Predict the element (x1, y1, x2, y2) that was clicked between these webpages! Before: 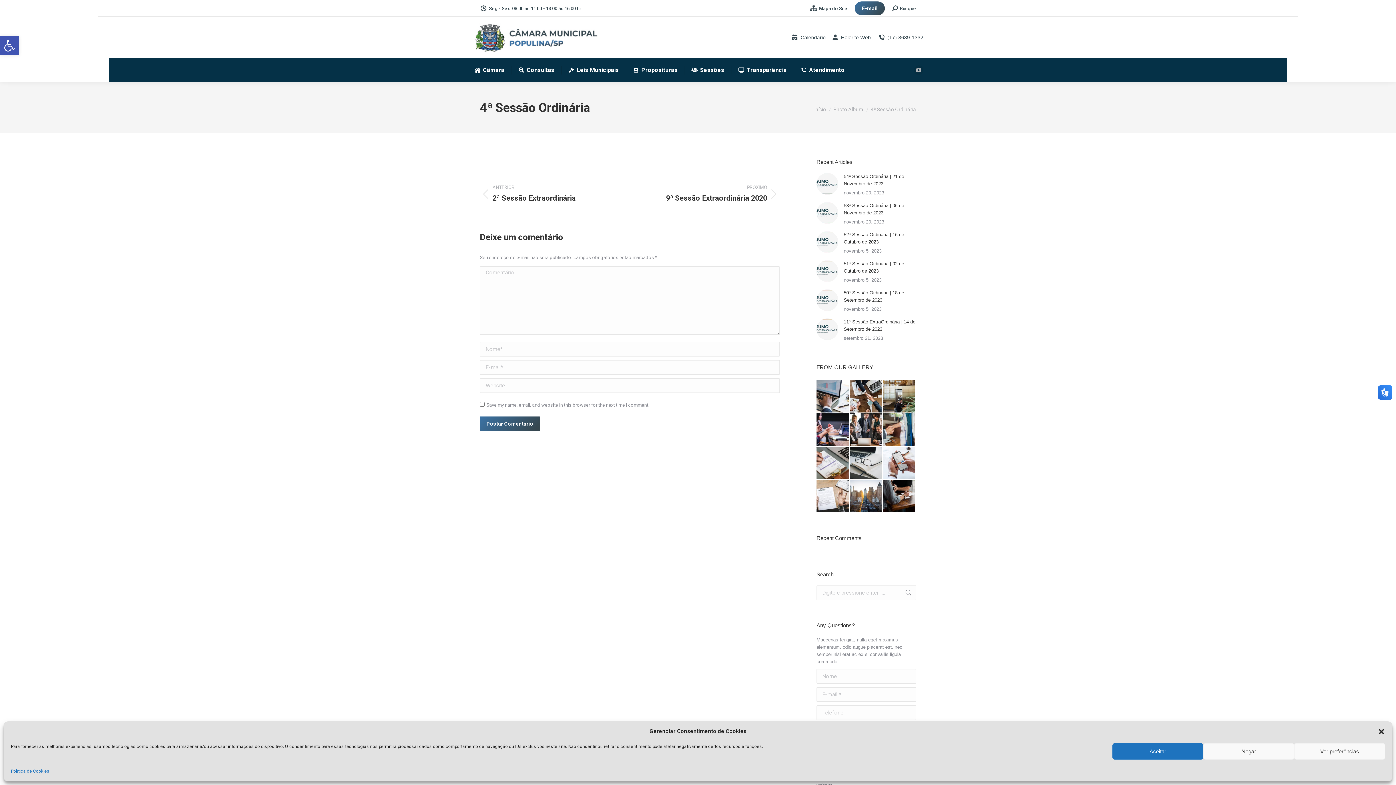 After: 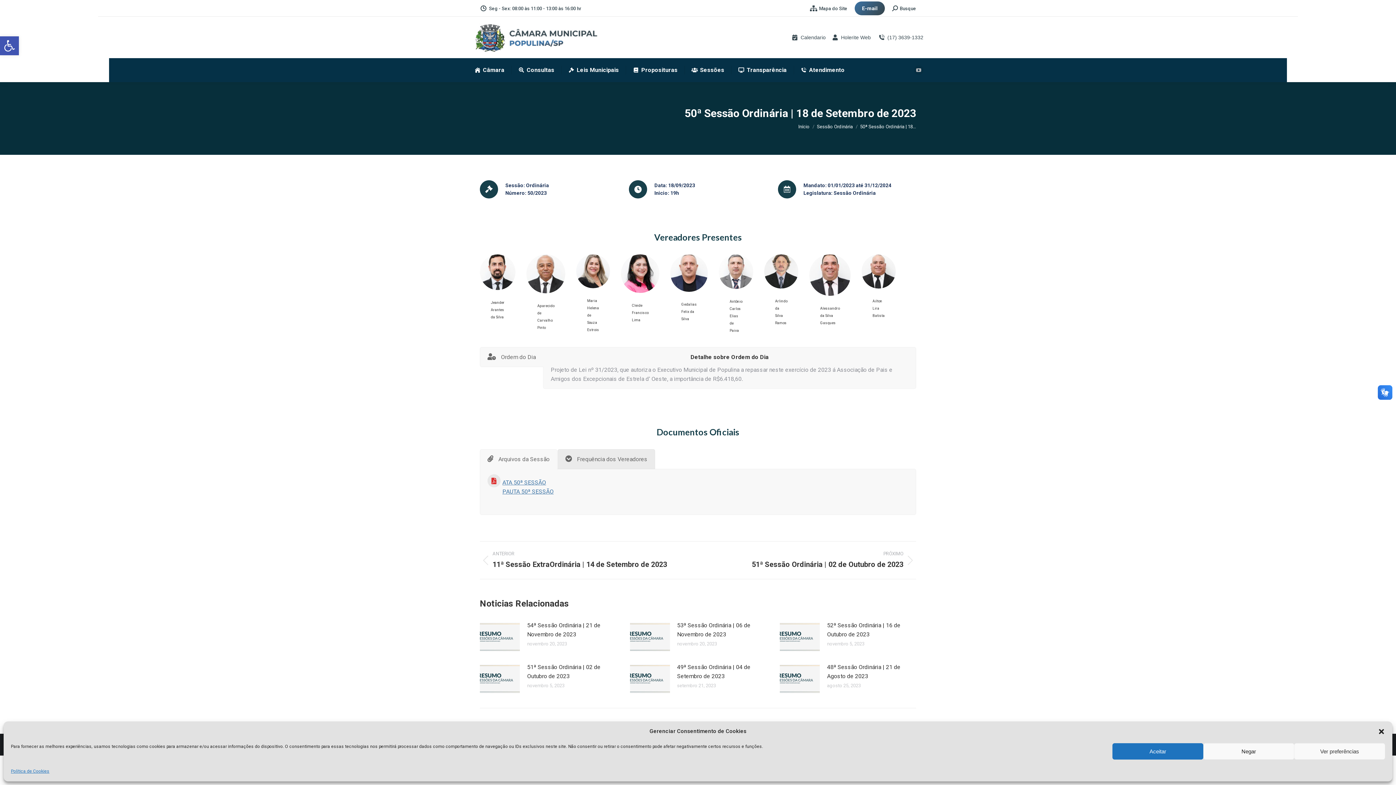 Action: label: Post image bbox: (816, 289, 838, 311)